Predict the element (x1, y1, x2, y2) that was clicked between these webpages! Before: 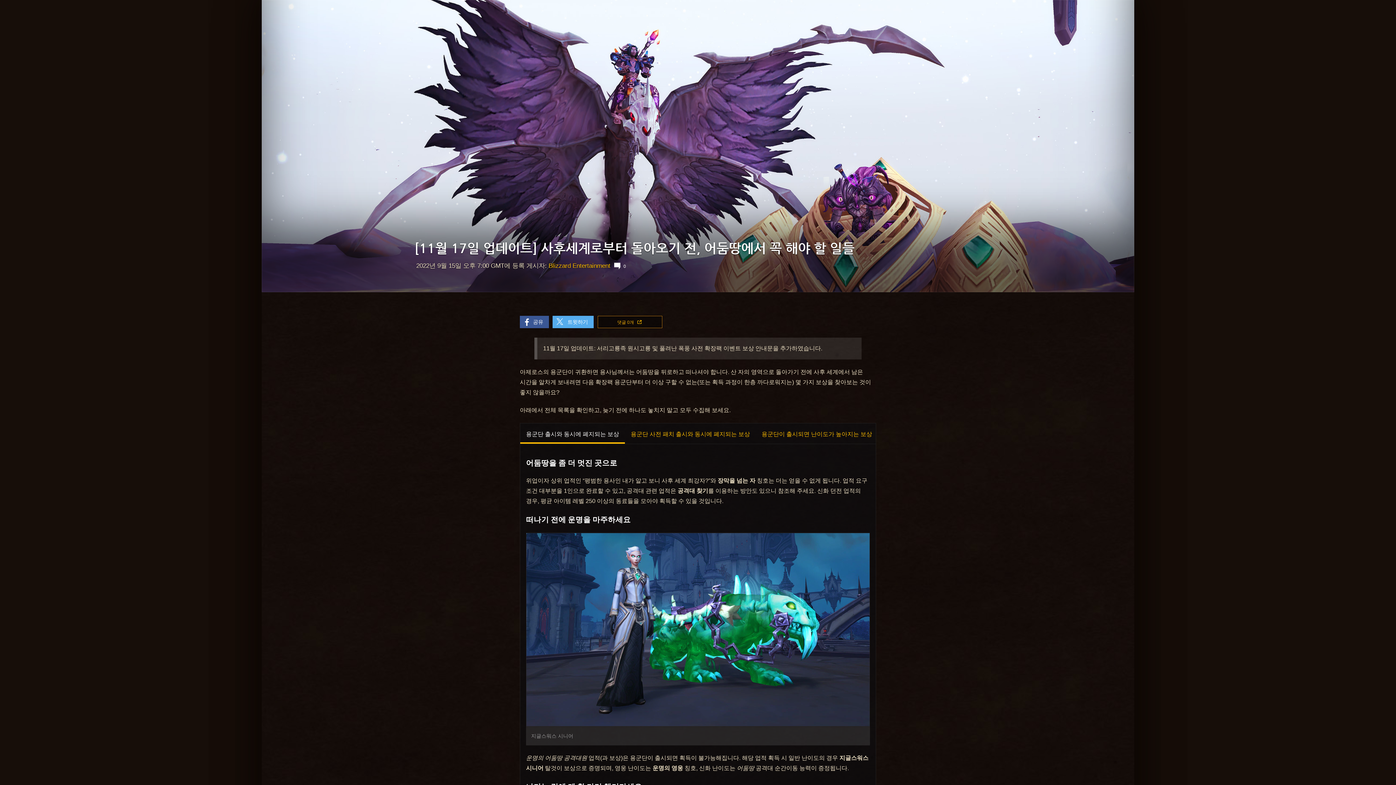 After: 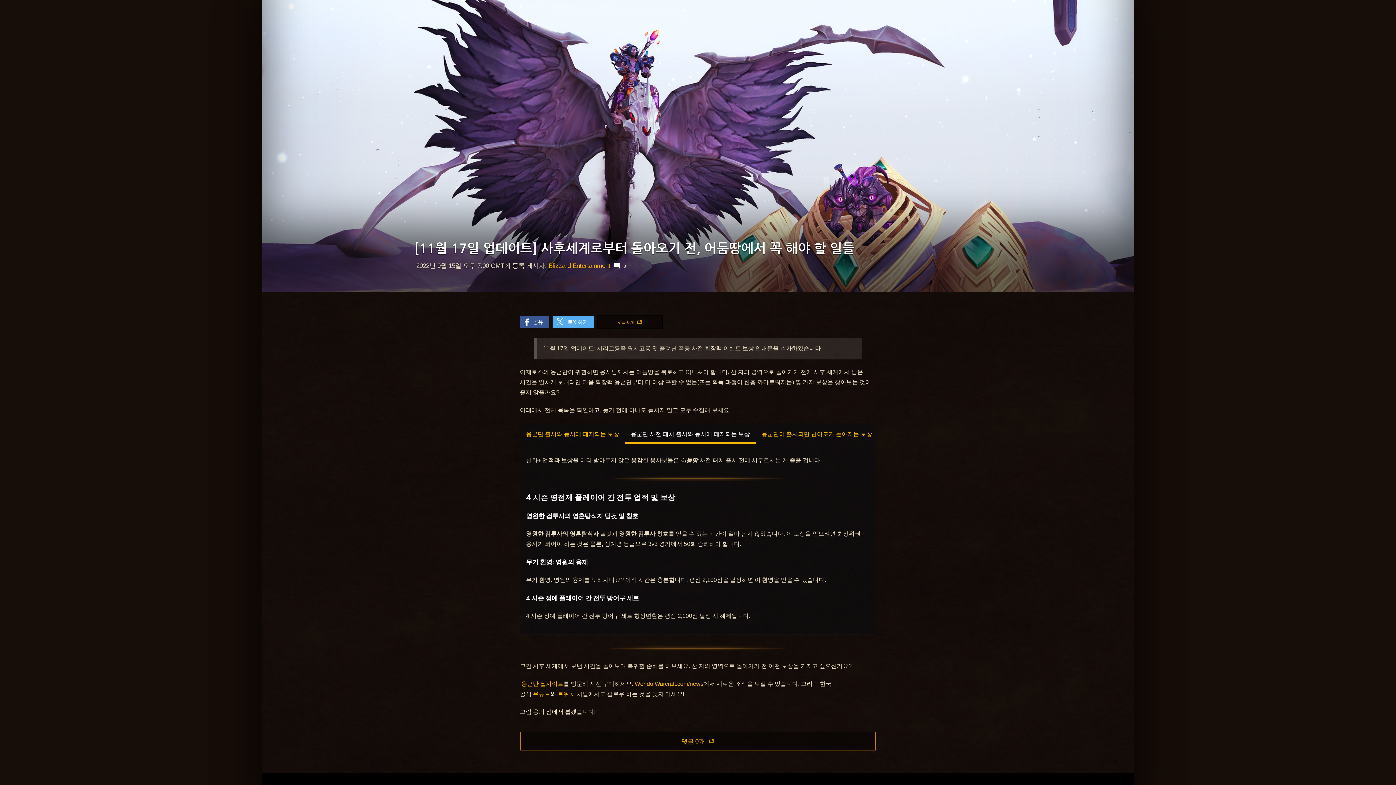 Action: label: 용군단 사전 패치 출시와 동시에 폐지되는 보상 bbox: (625, 423, 756, 444)